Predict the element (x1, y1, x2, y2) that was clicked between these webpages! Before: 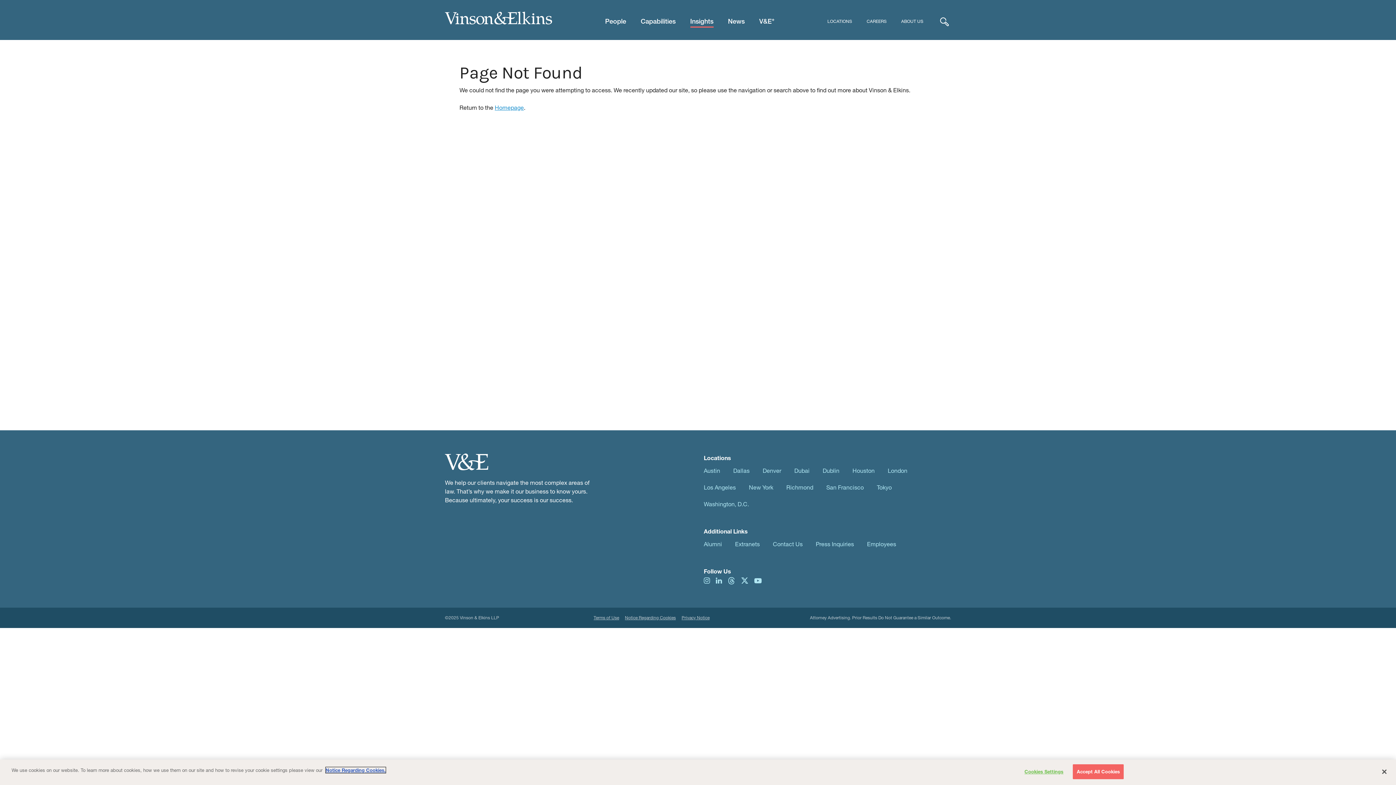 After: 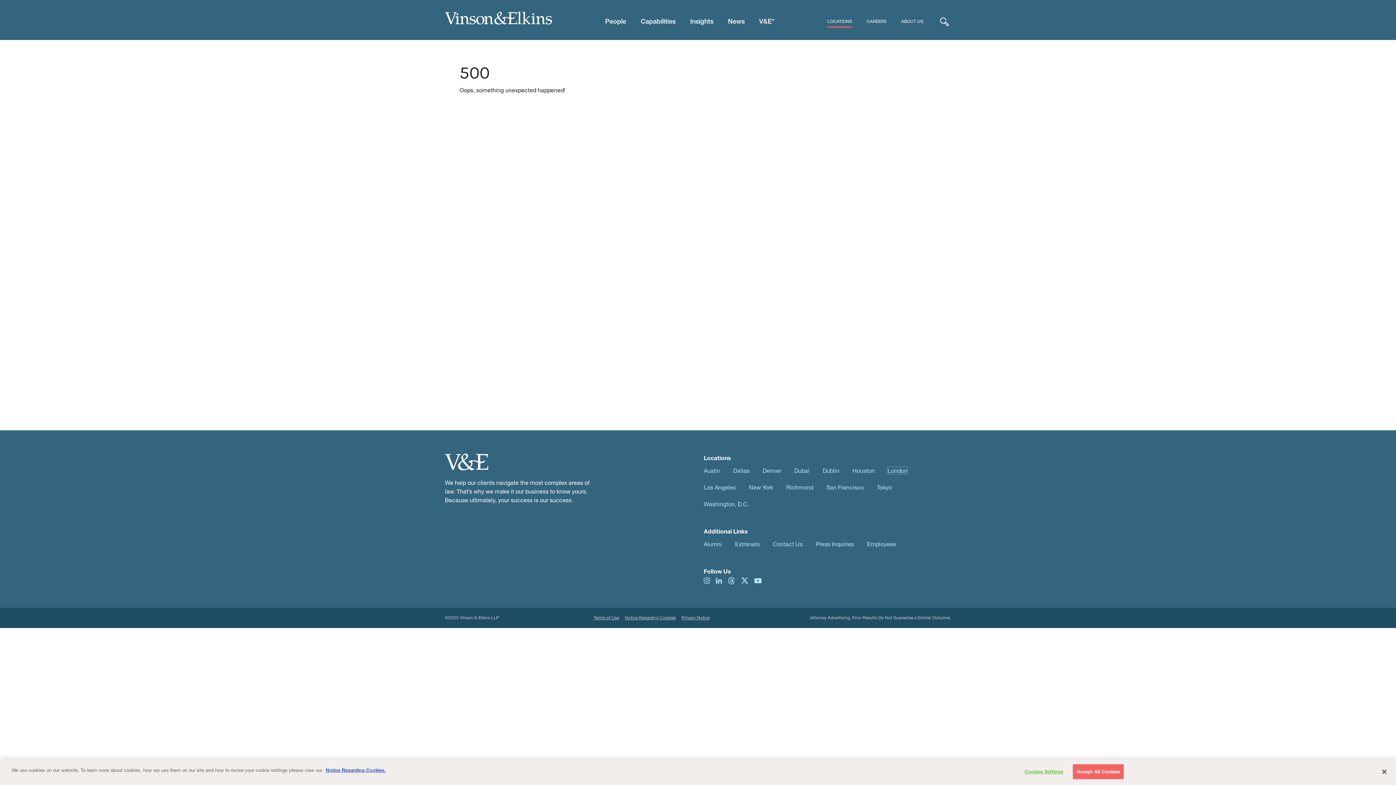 Action: bbox: (888, 467, 907, 474) label: London